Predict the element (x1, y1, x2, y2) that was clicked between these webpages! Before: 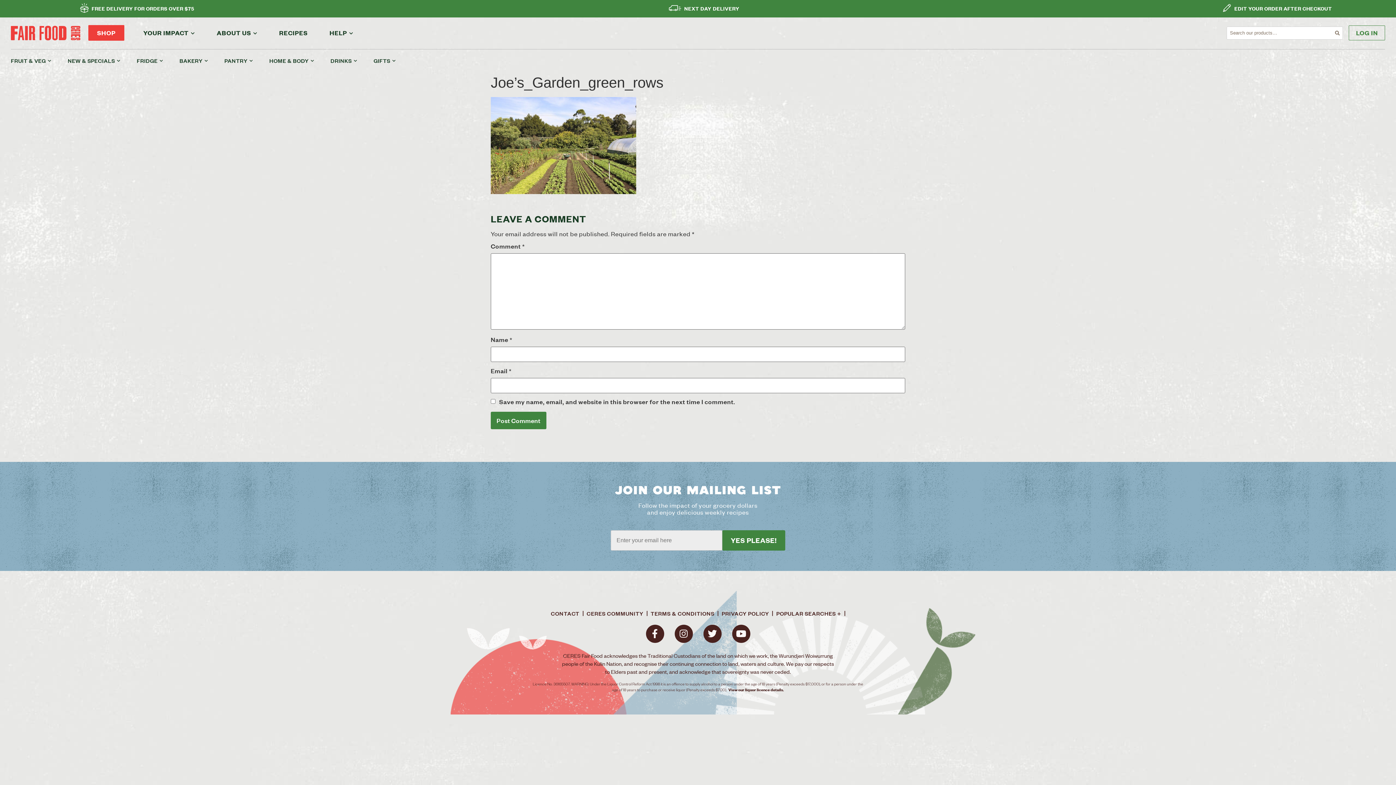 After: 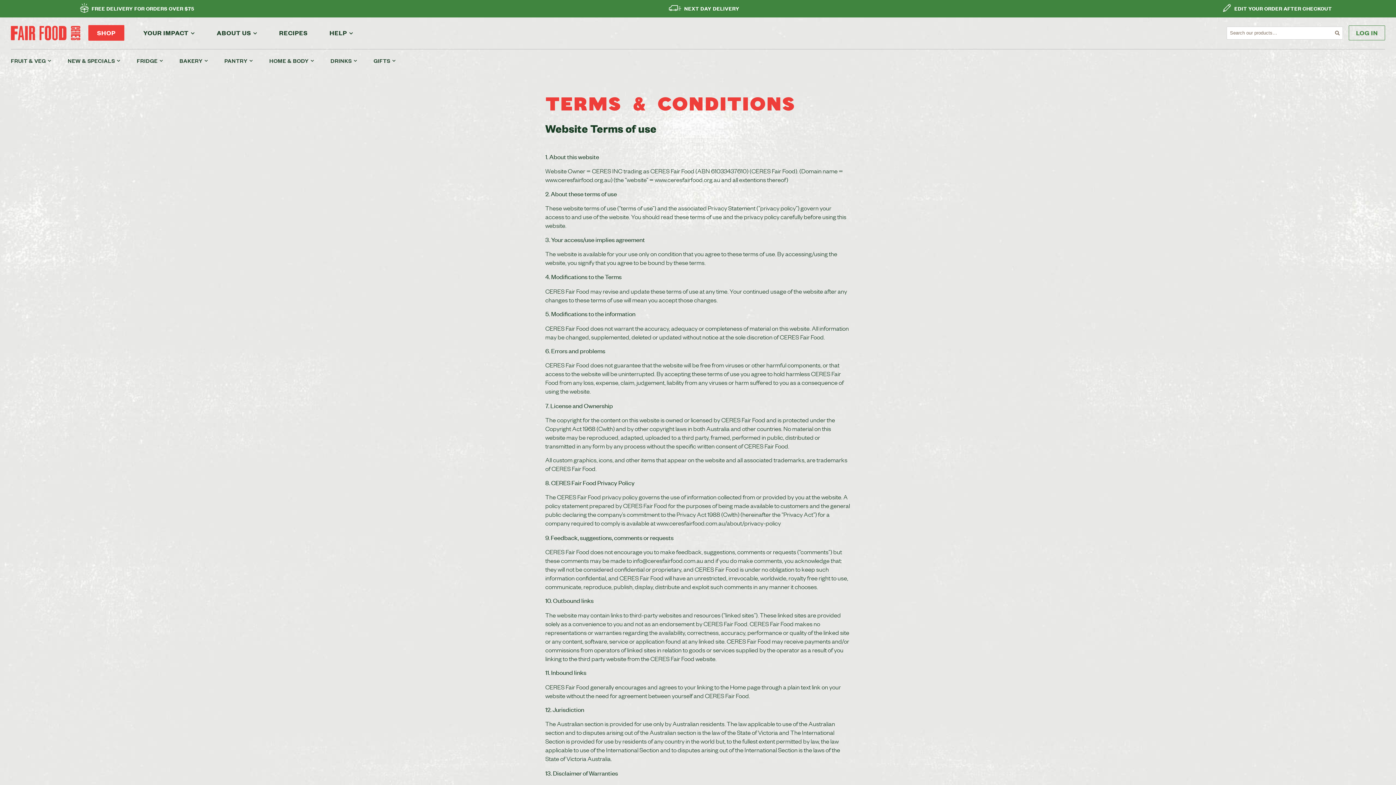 Action: bbox: (650, 611, 714, 616) label: TERMS & CONDITIONS